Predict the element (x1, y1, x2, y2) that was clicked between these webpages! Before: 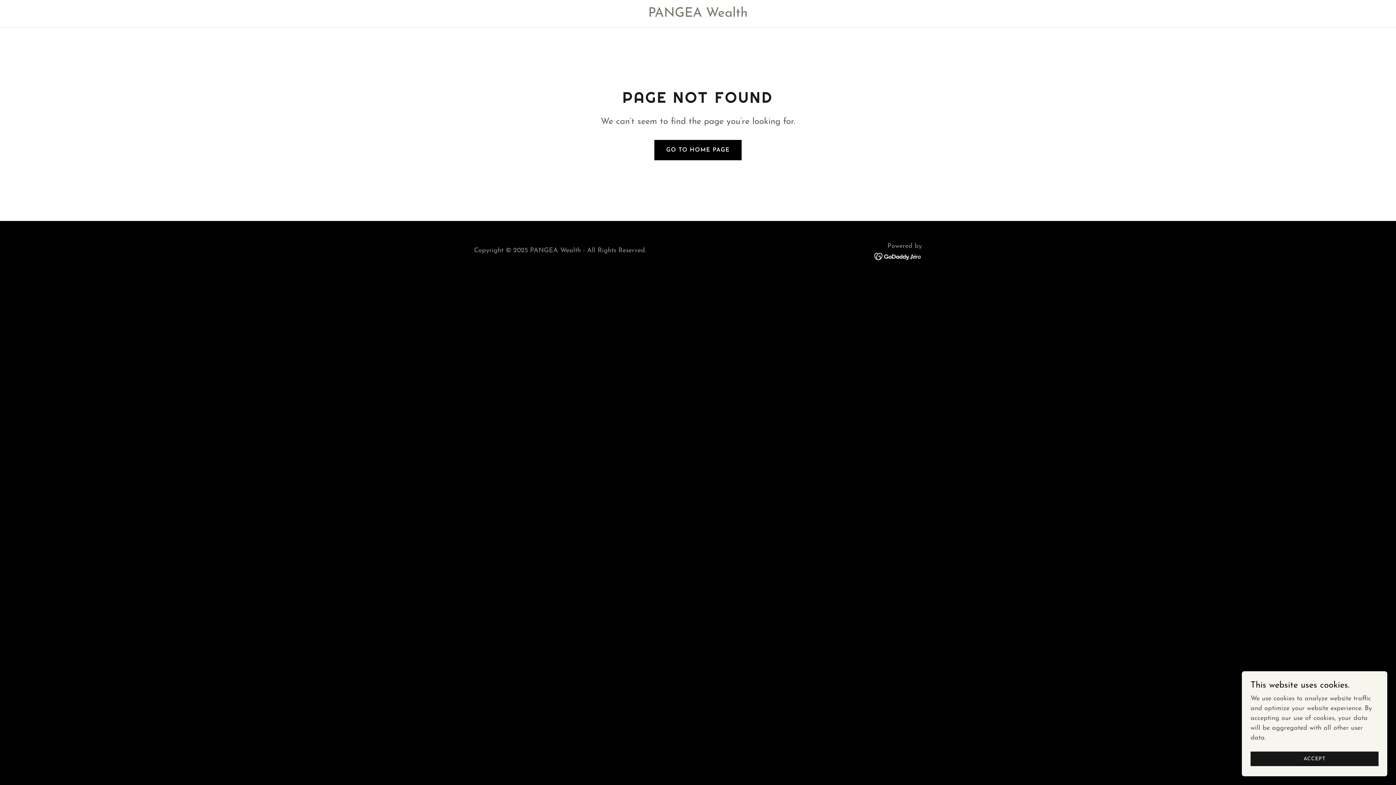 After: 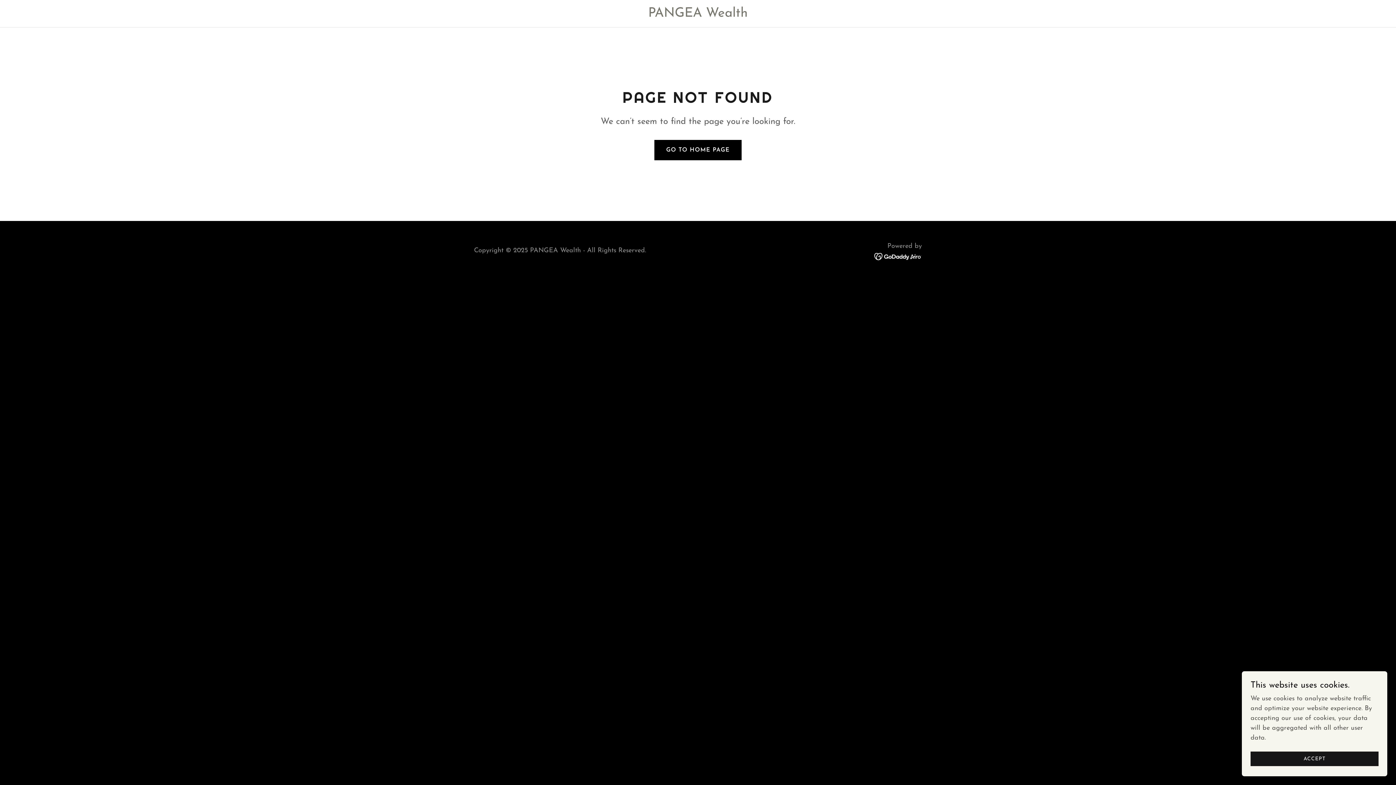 Action: bbox: (874, 252, 922, 259)